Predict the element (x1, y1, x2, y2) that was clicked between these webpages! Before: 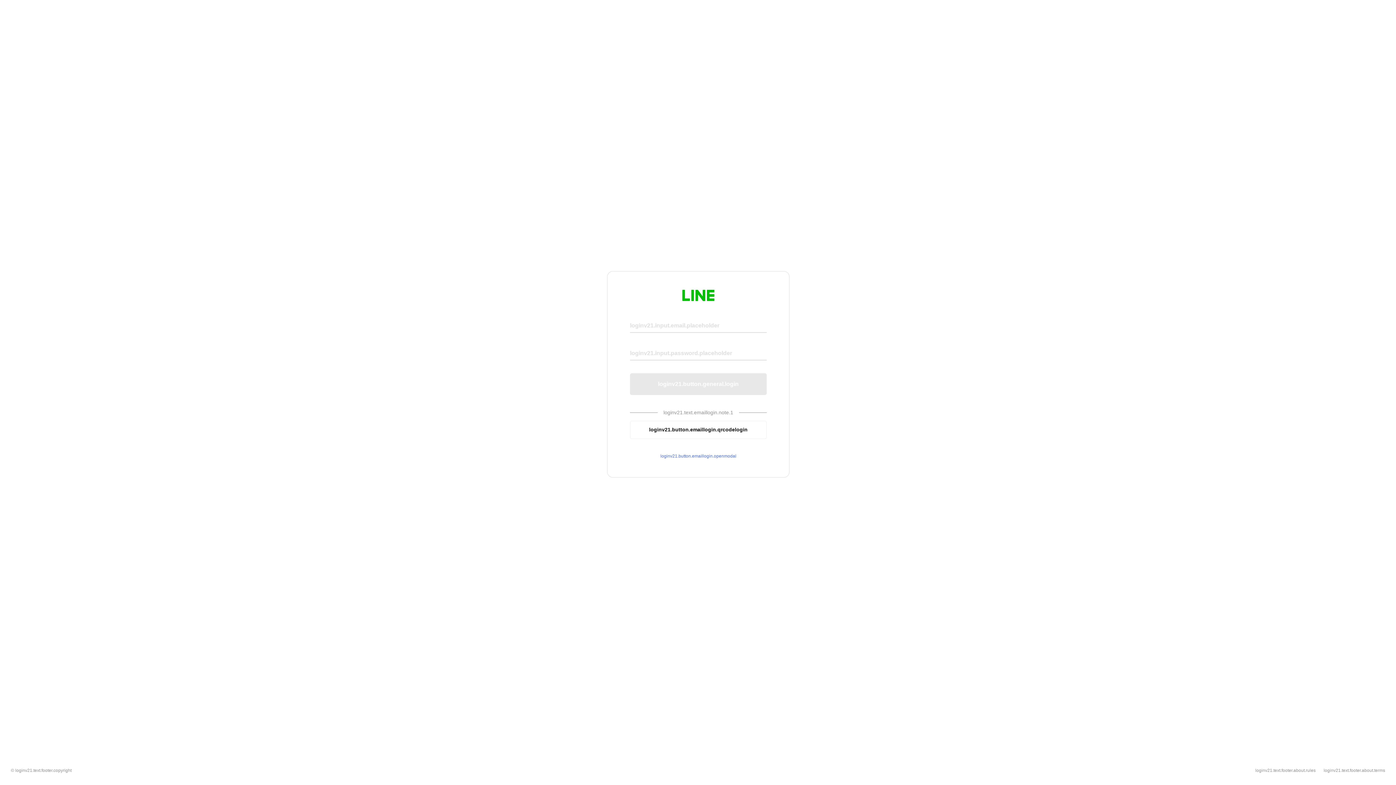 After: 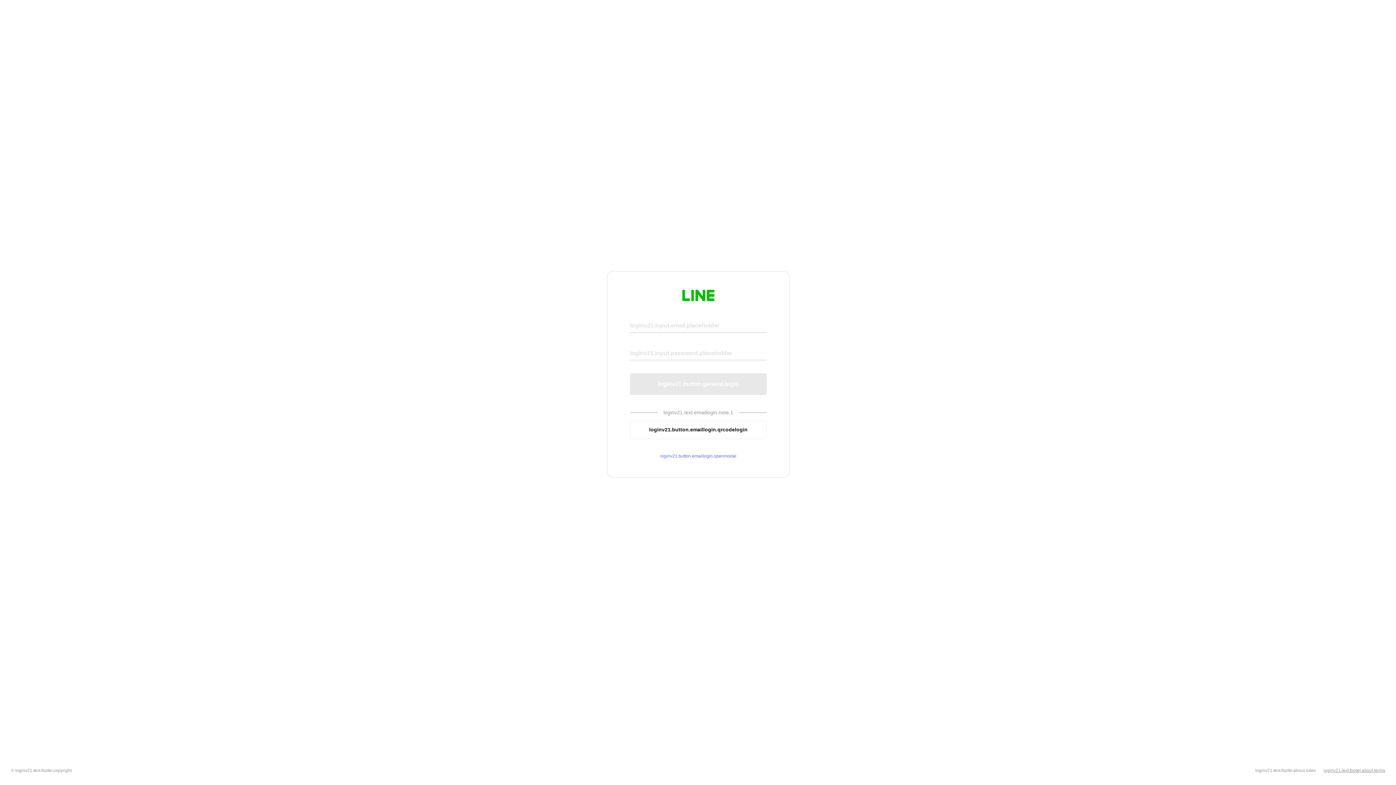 Action: bbox: (1324, 768, 1385, 773) label: loginv21.text.footer.about.terms